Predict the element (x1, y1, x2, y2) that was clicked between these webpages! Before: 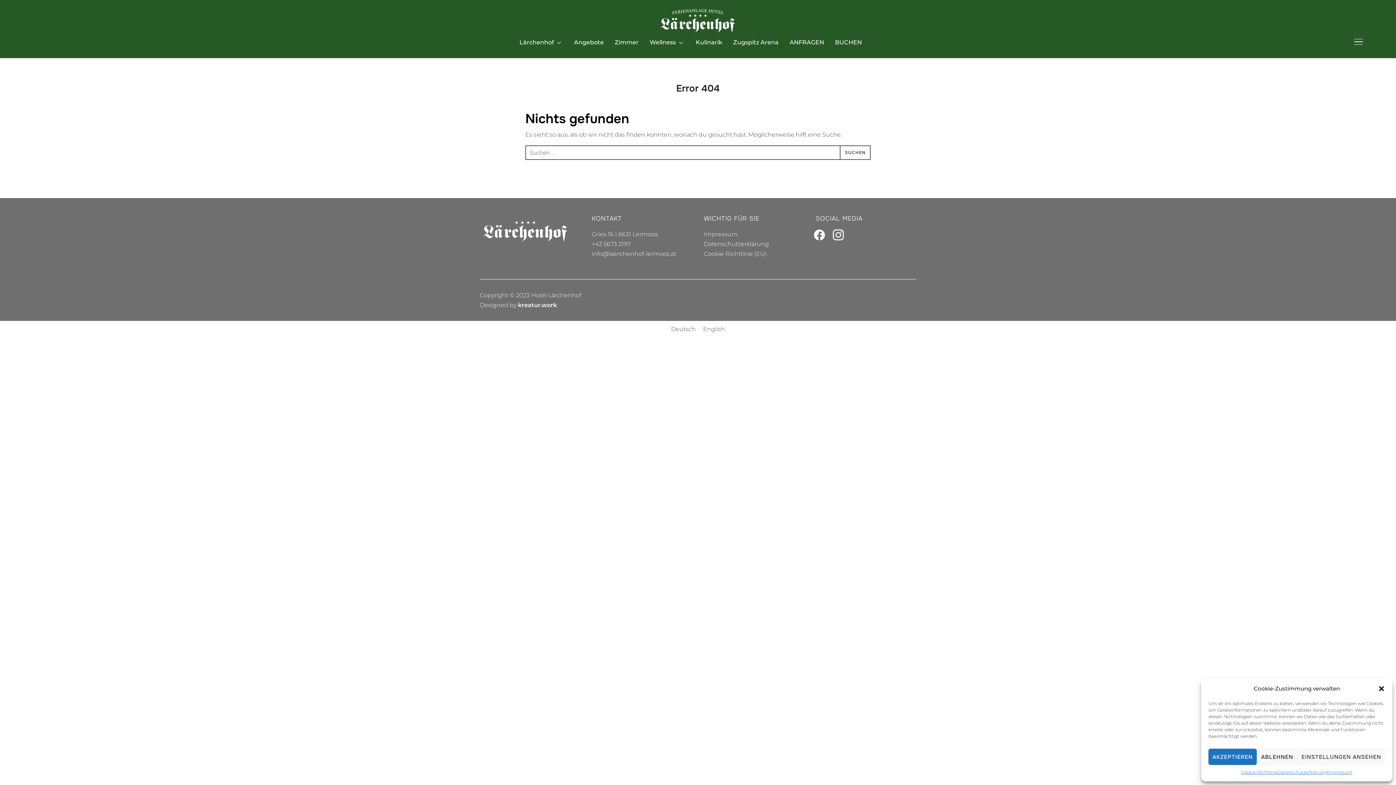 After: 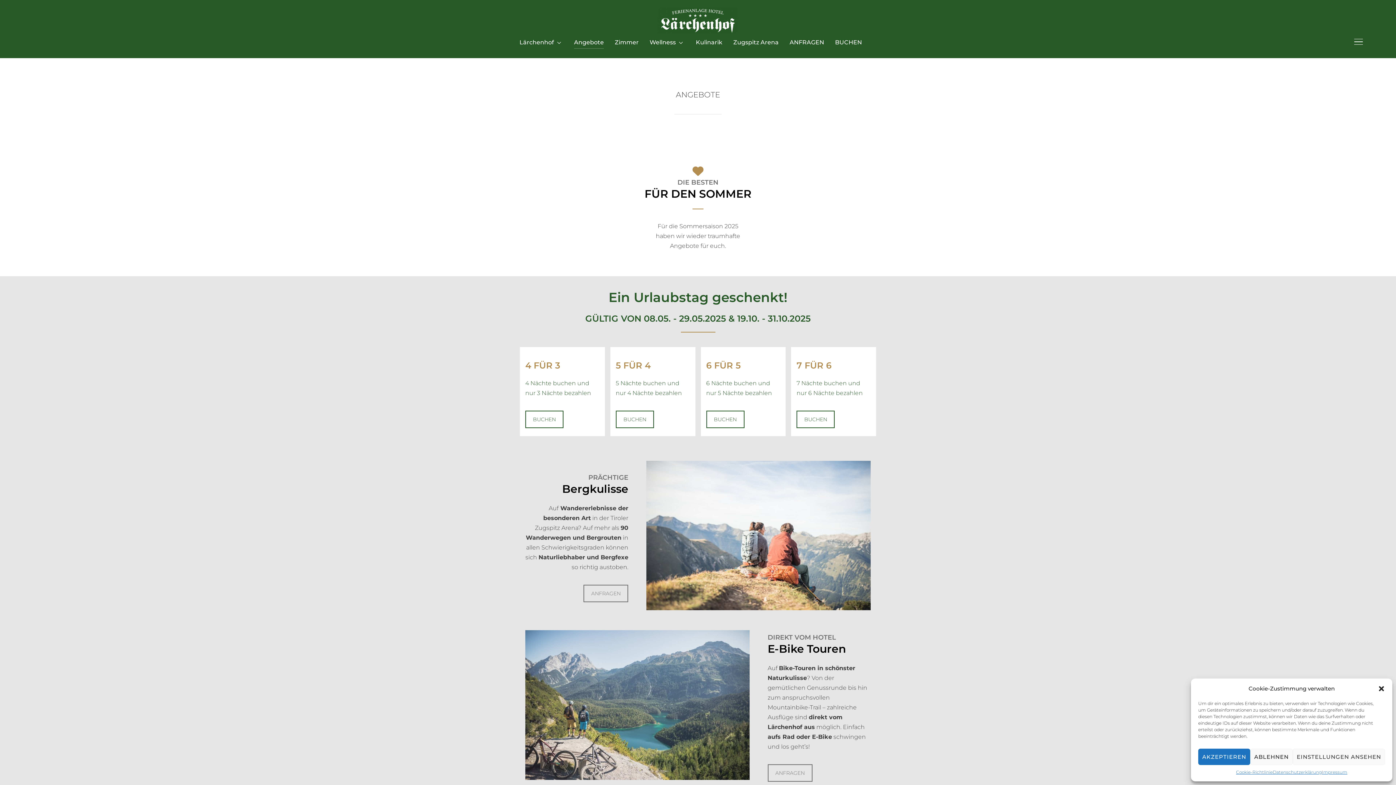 Action: label: Angebote bbox: (574, 35, 603, 48)